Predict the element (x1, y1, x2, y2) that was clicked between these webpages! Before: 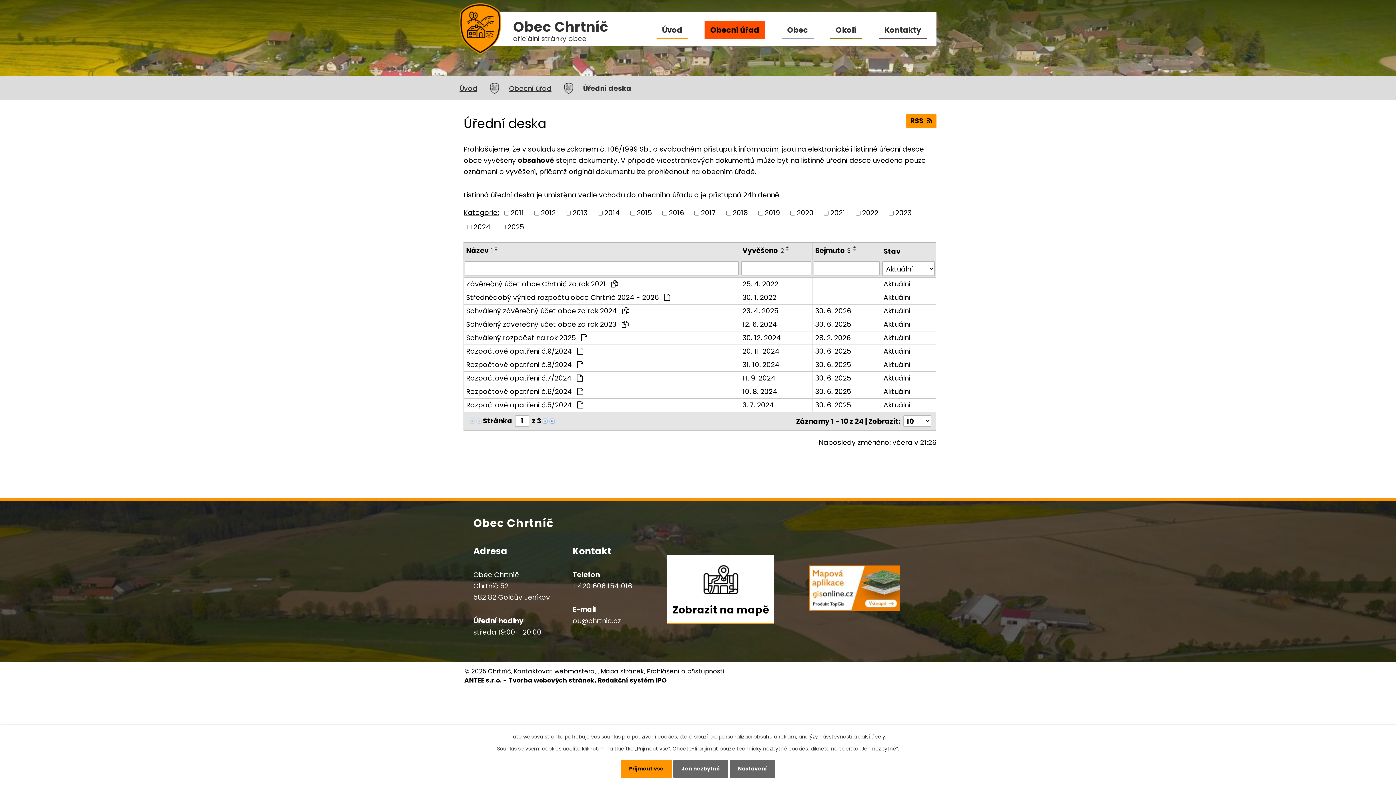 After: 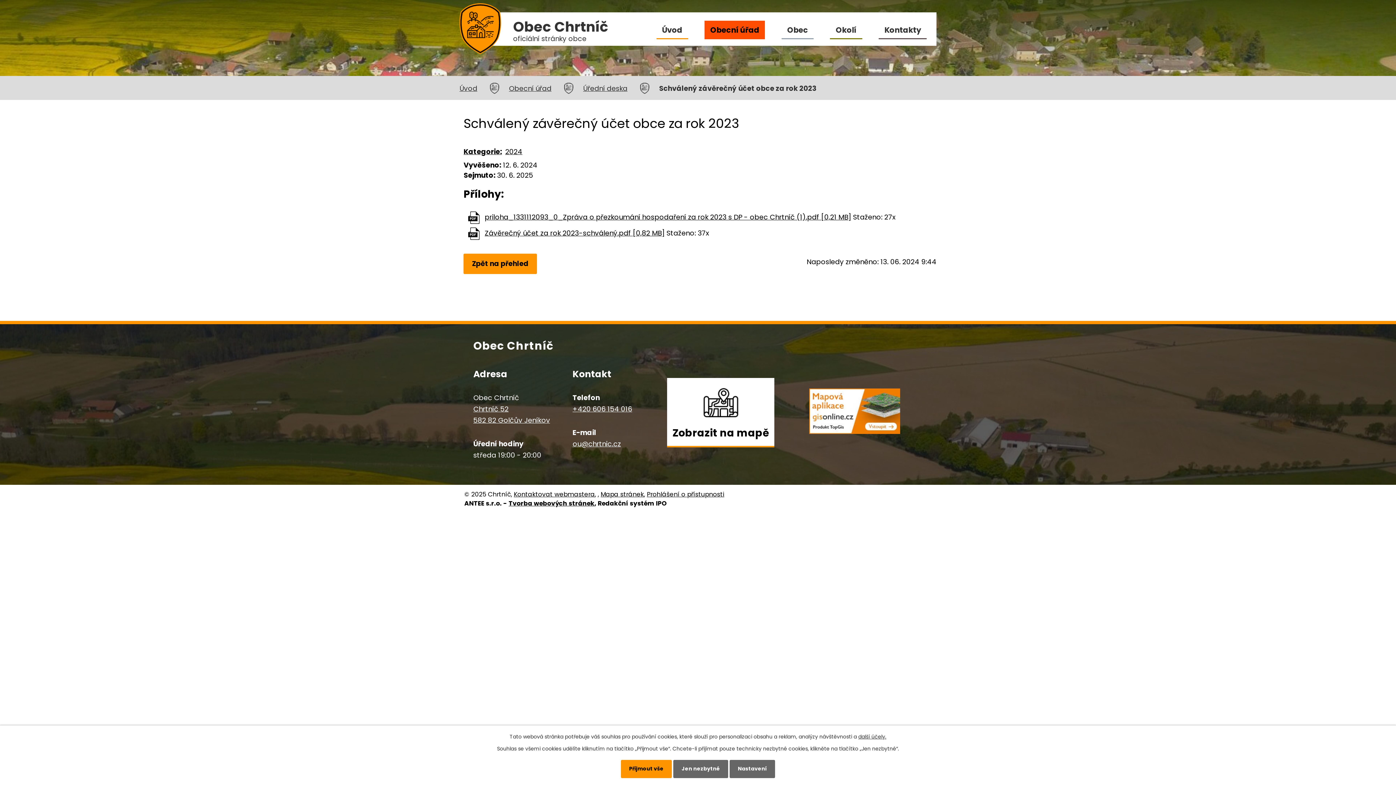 Action: bbox: (742, 319, 810, 329) label: 12. 6. 2024